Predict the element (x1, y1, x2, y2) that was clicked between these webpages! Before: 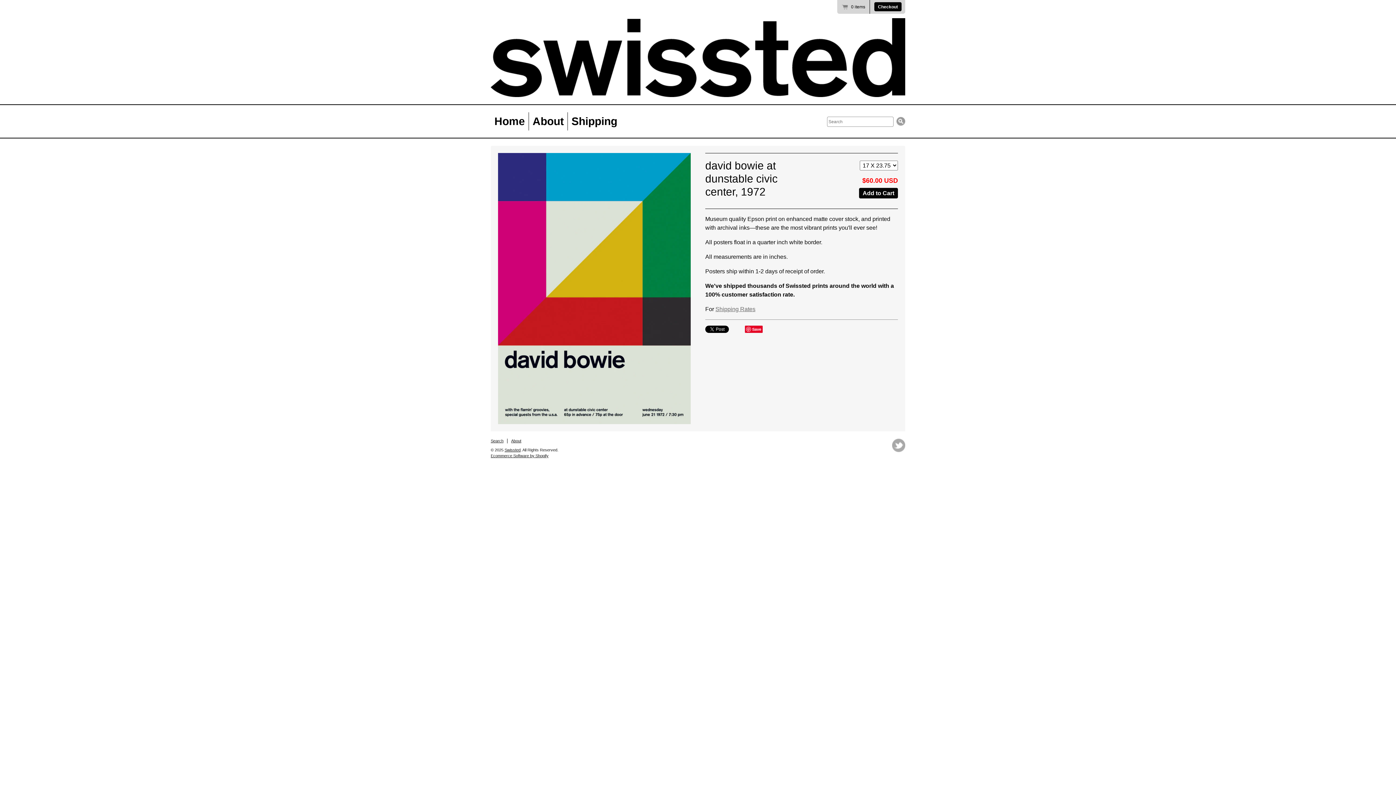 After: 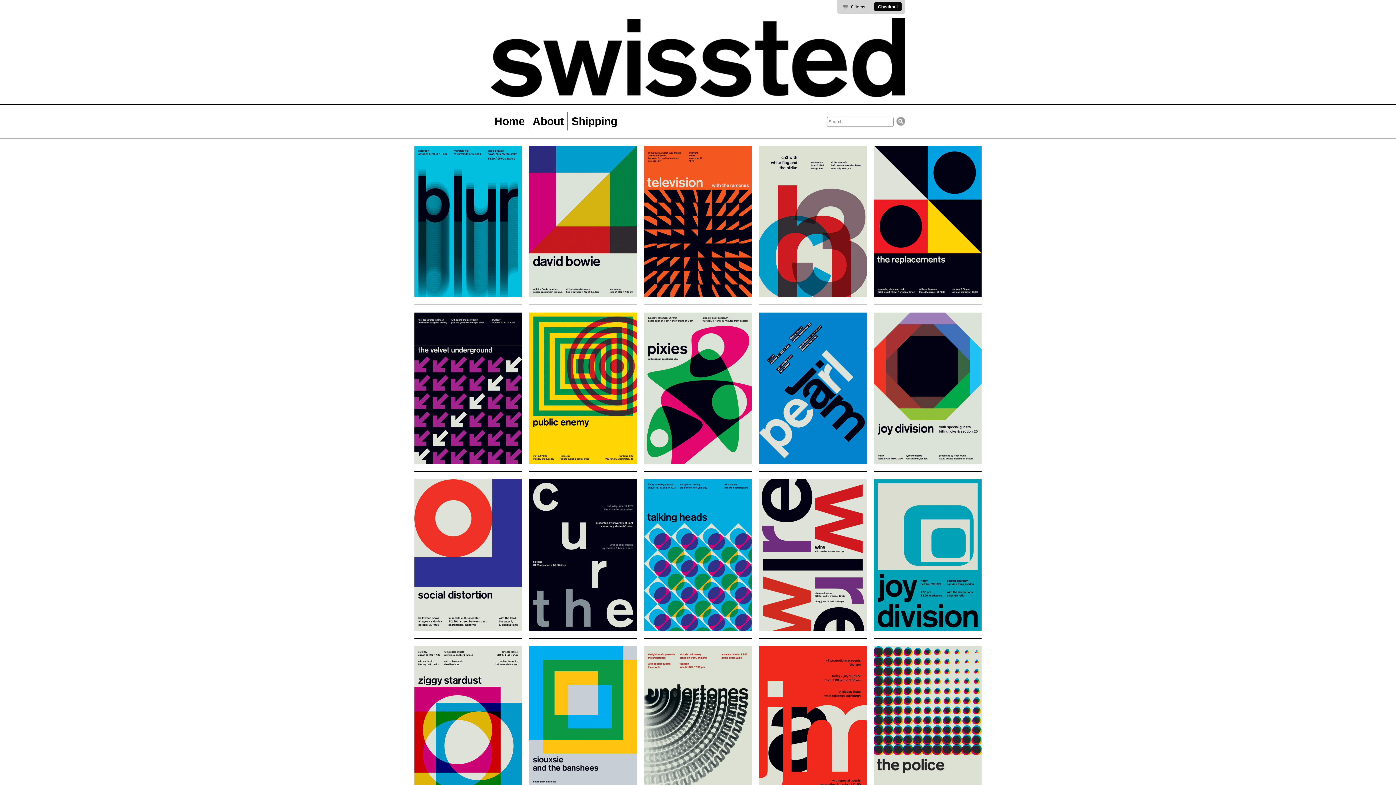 Action: label: Swissted bbox: (504, 448, 520, 452)